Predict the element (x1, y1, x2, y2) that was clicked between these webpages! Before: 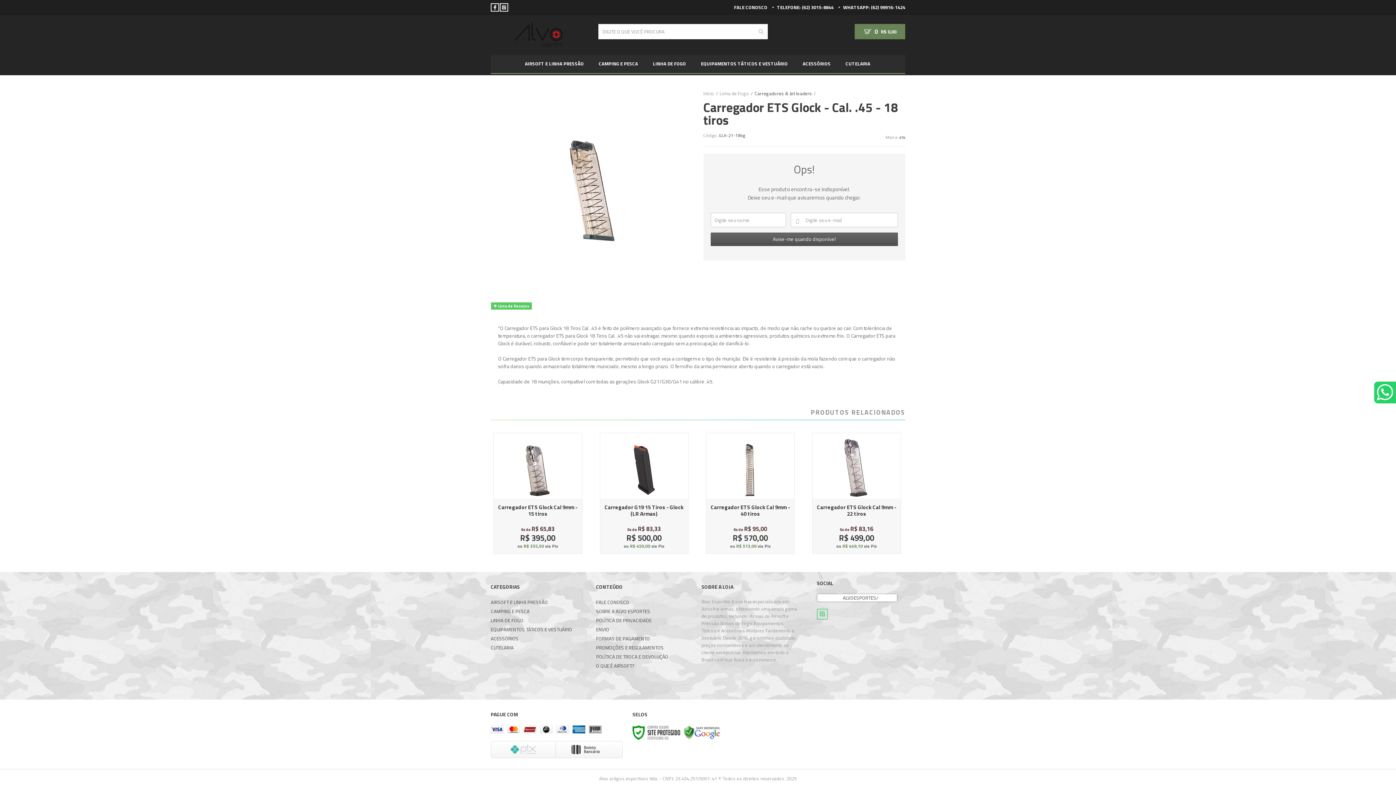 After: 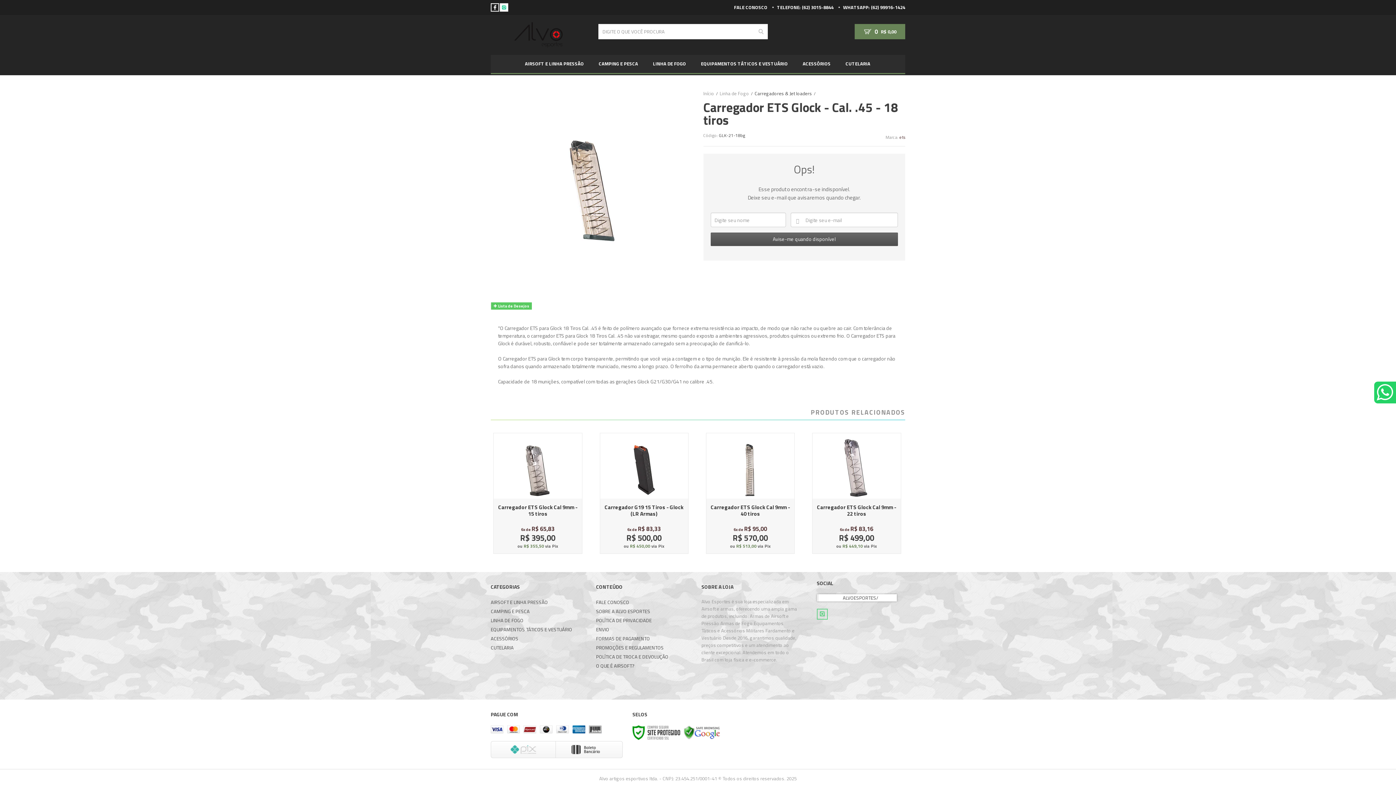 Action: bbox: (500, 2, 509, 9) label: Siga nos no Instagram